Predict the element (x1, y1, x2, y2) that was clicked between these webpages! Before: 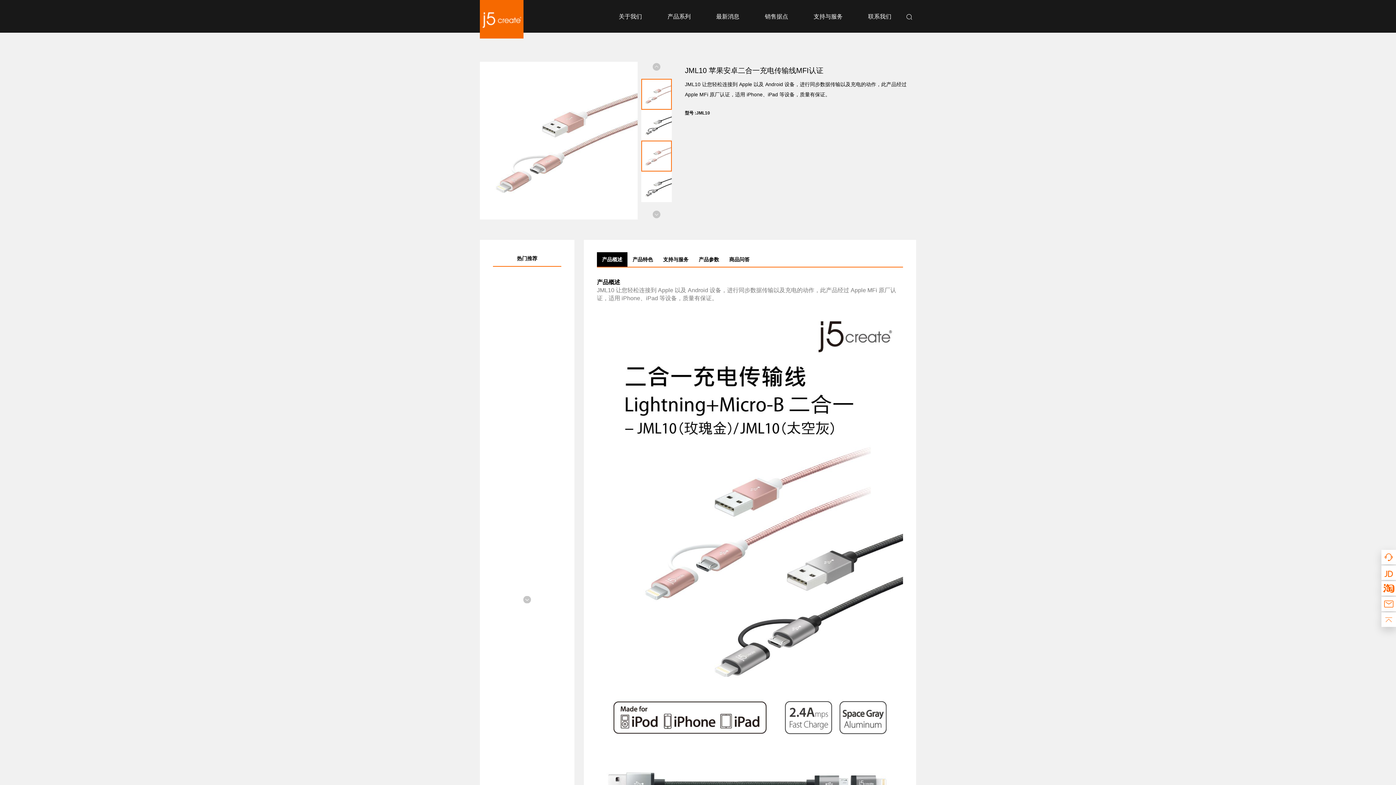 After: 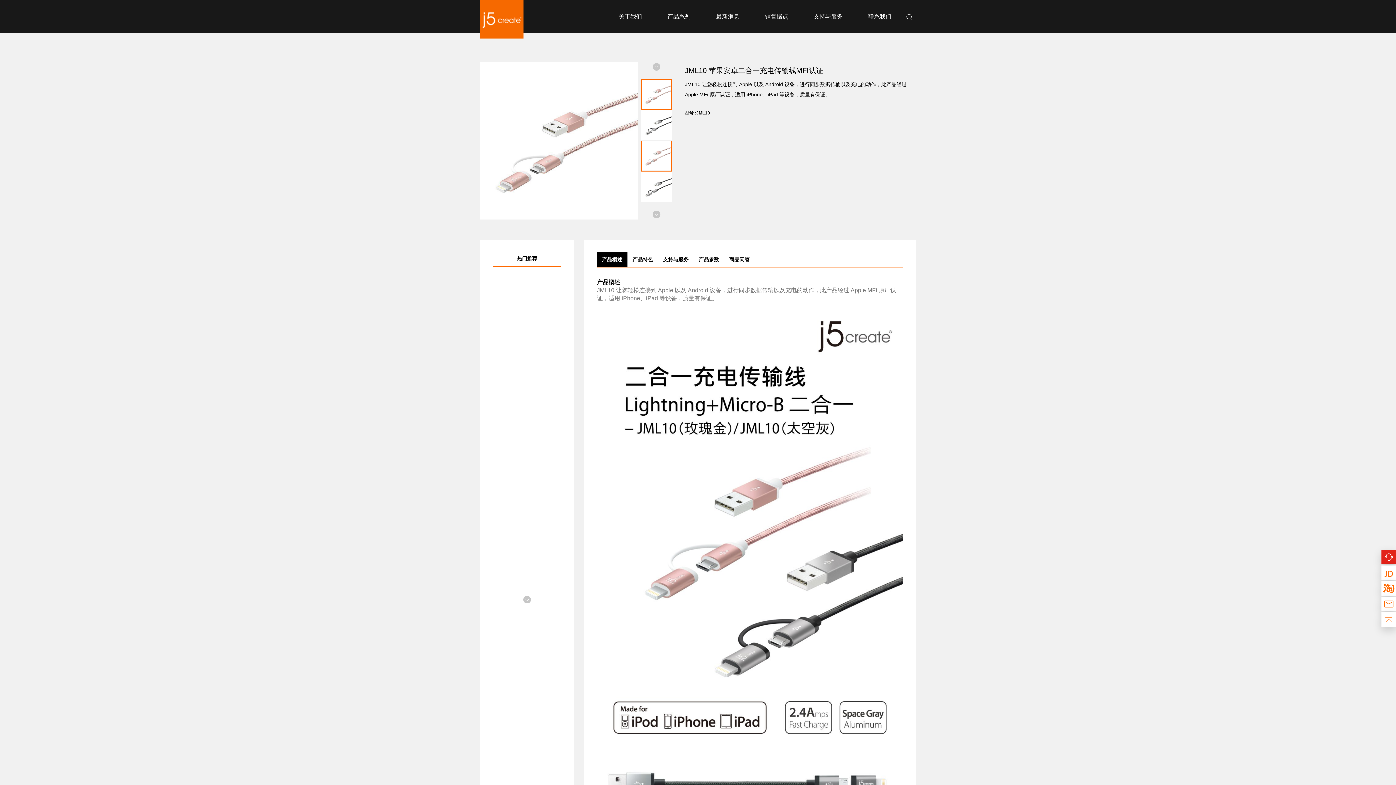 Action: bbox: (1381, 550, 1396, 564)